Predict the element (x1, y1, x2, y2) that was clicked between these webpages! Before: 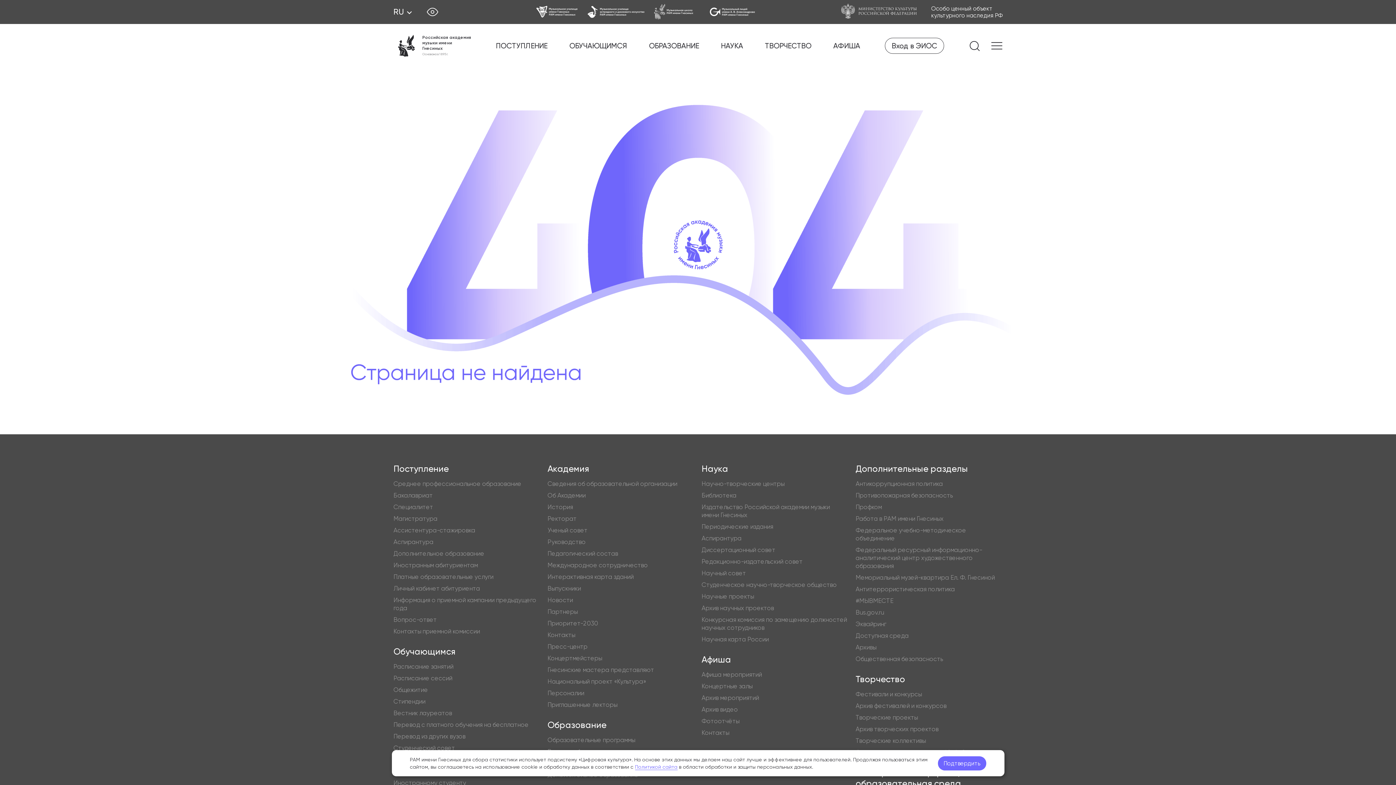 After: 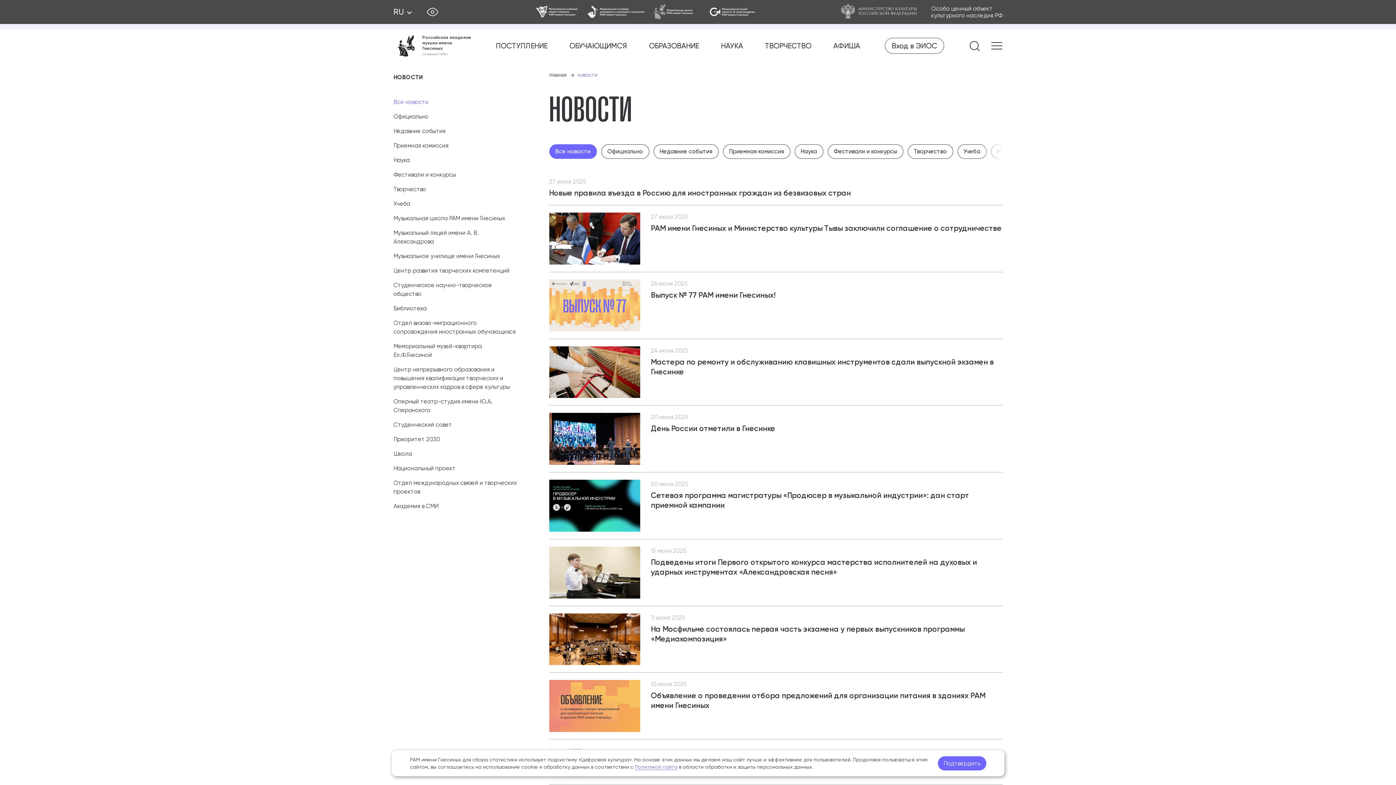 Action: bbox: (547, 596, 573, 604) label: Новости